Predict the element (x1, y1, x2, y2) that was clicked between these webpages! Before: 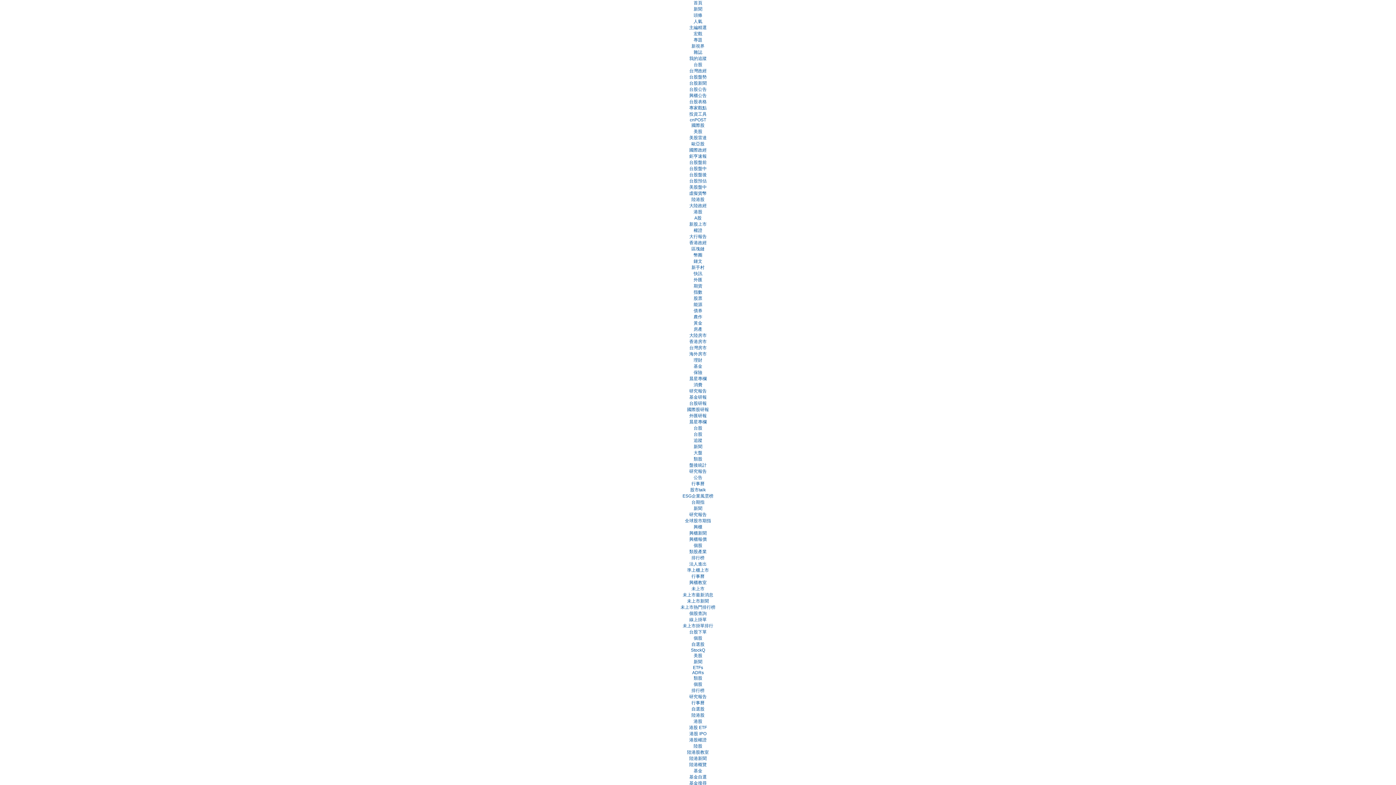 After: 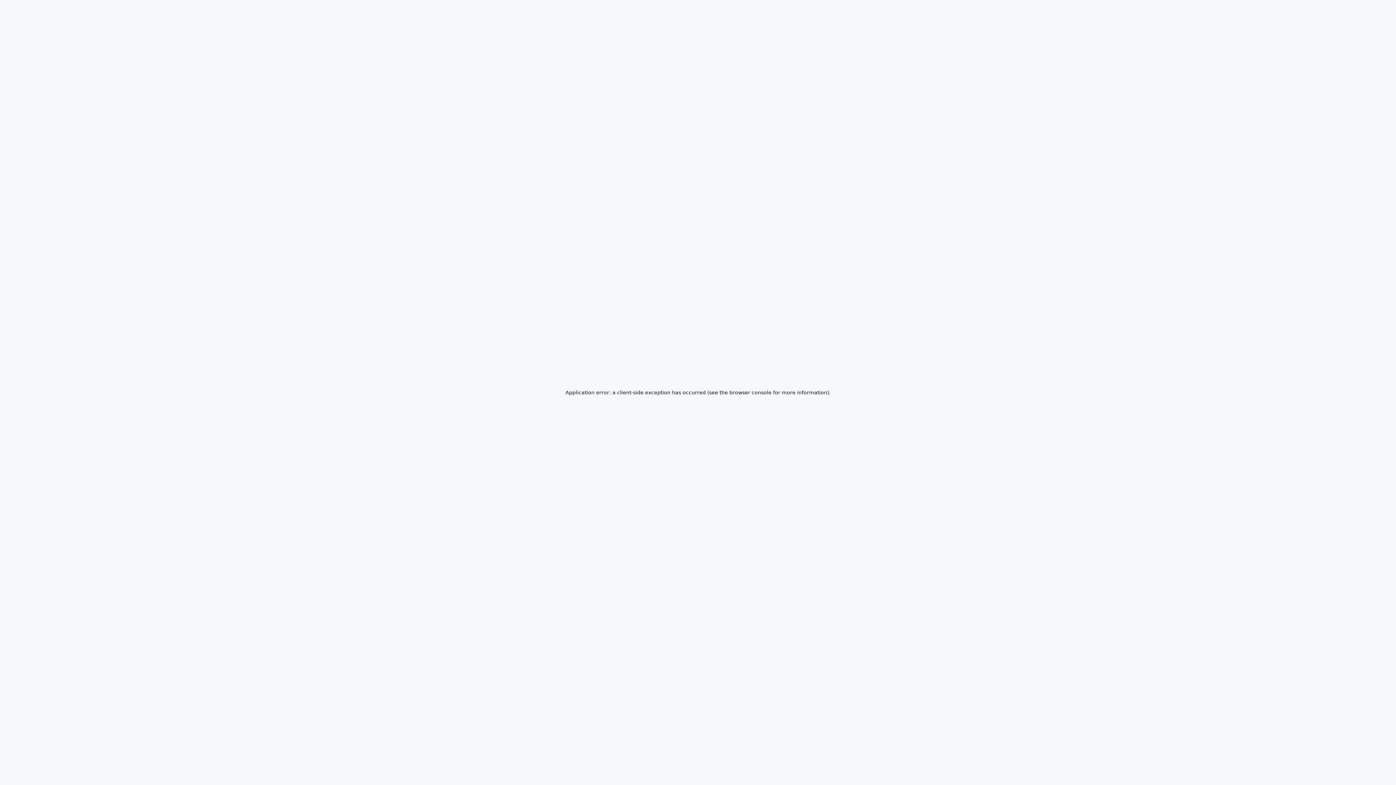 Action: bbox: (693, 506, 702, 511) label: 新聞